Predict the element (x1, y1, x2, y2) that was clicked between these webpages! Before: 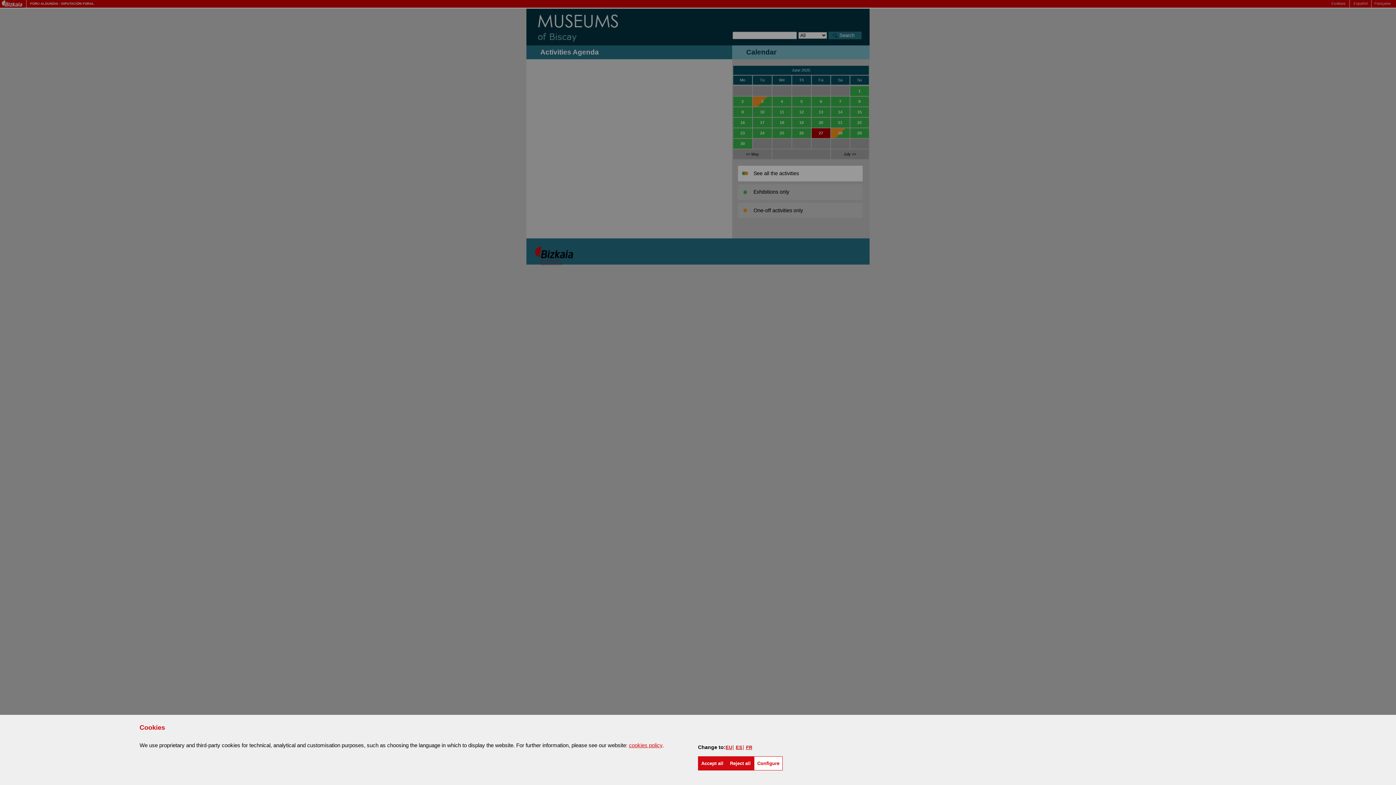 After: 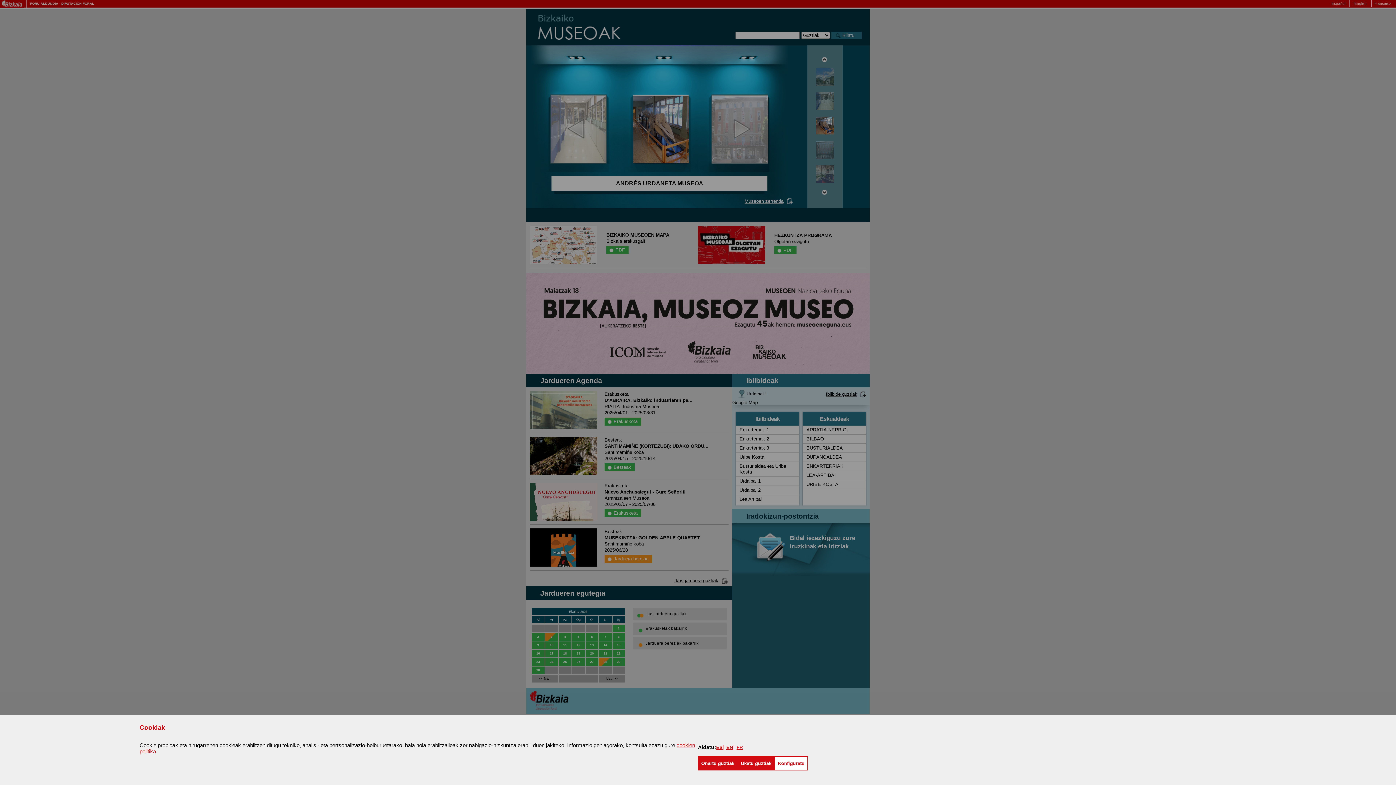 Action: label: EU bbox: (725, 744, 732, 750)